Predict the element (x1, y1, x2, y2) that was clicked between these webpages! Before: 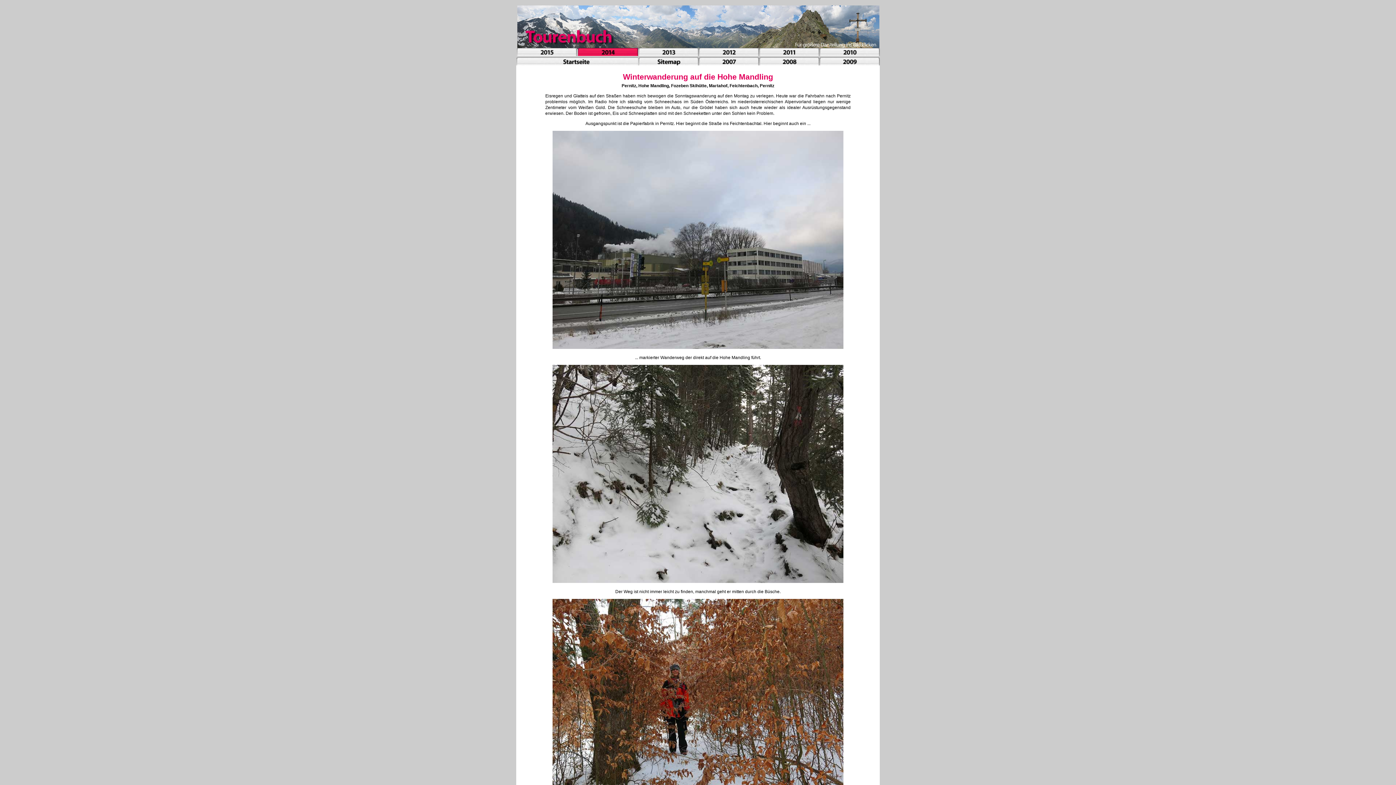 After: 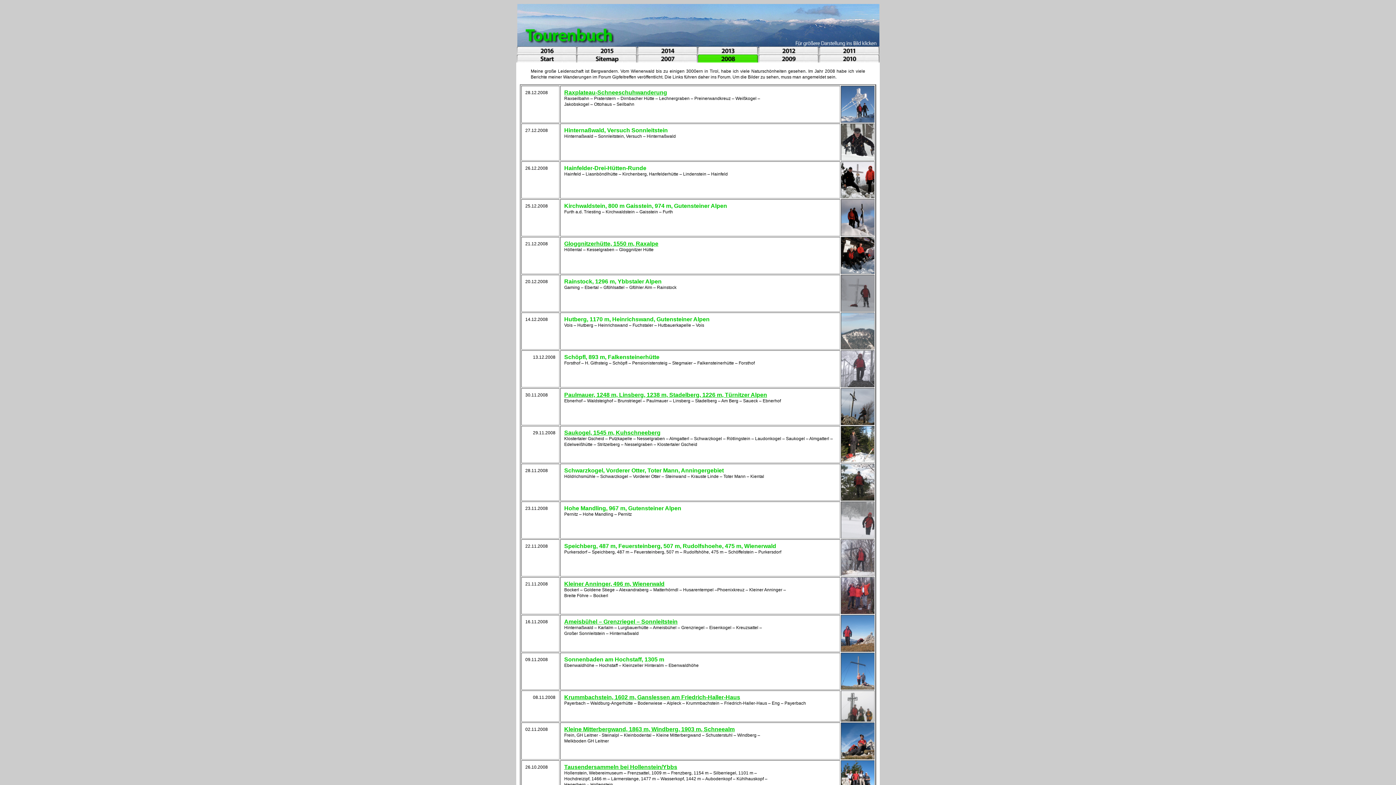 Action: bbox: (759, 61, 819, 66)